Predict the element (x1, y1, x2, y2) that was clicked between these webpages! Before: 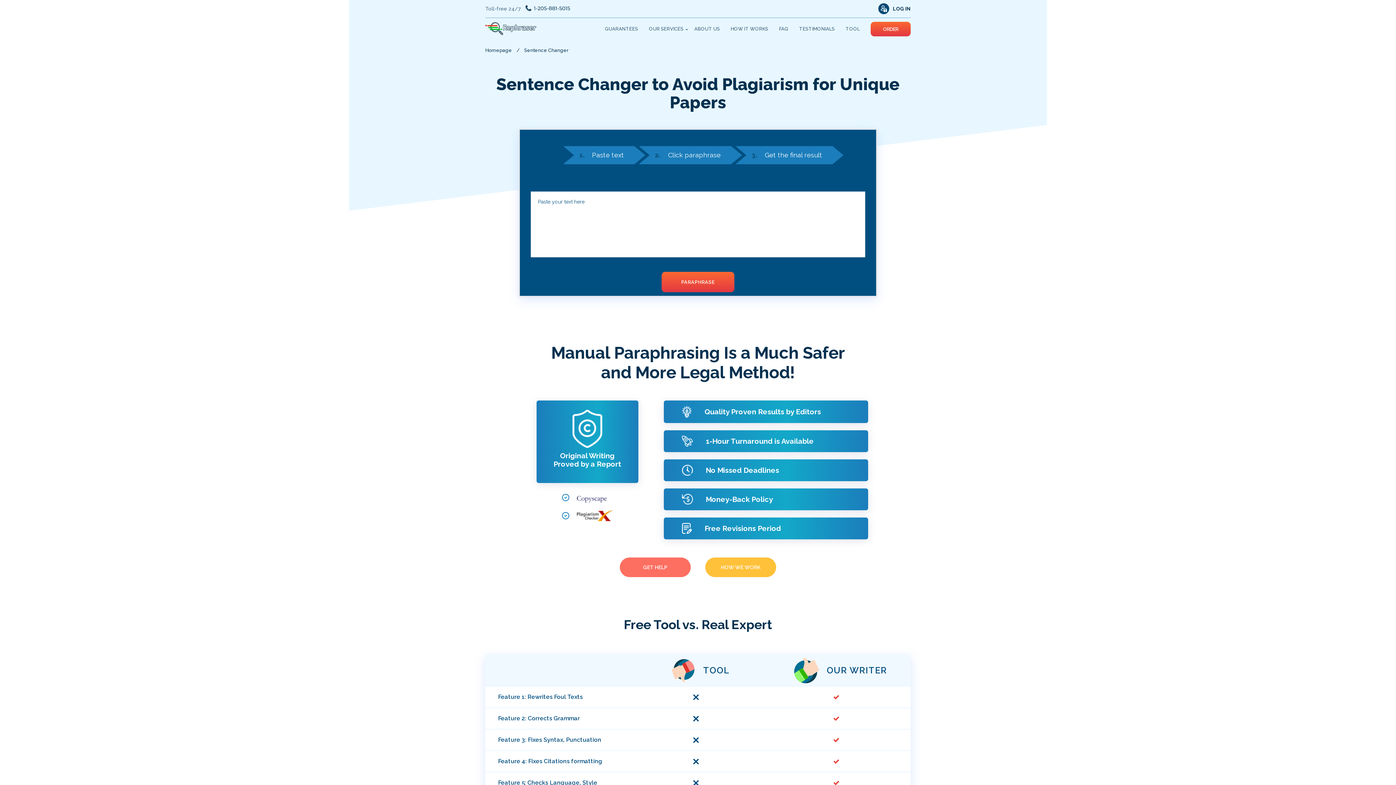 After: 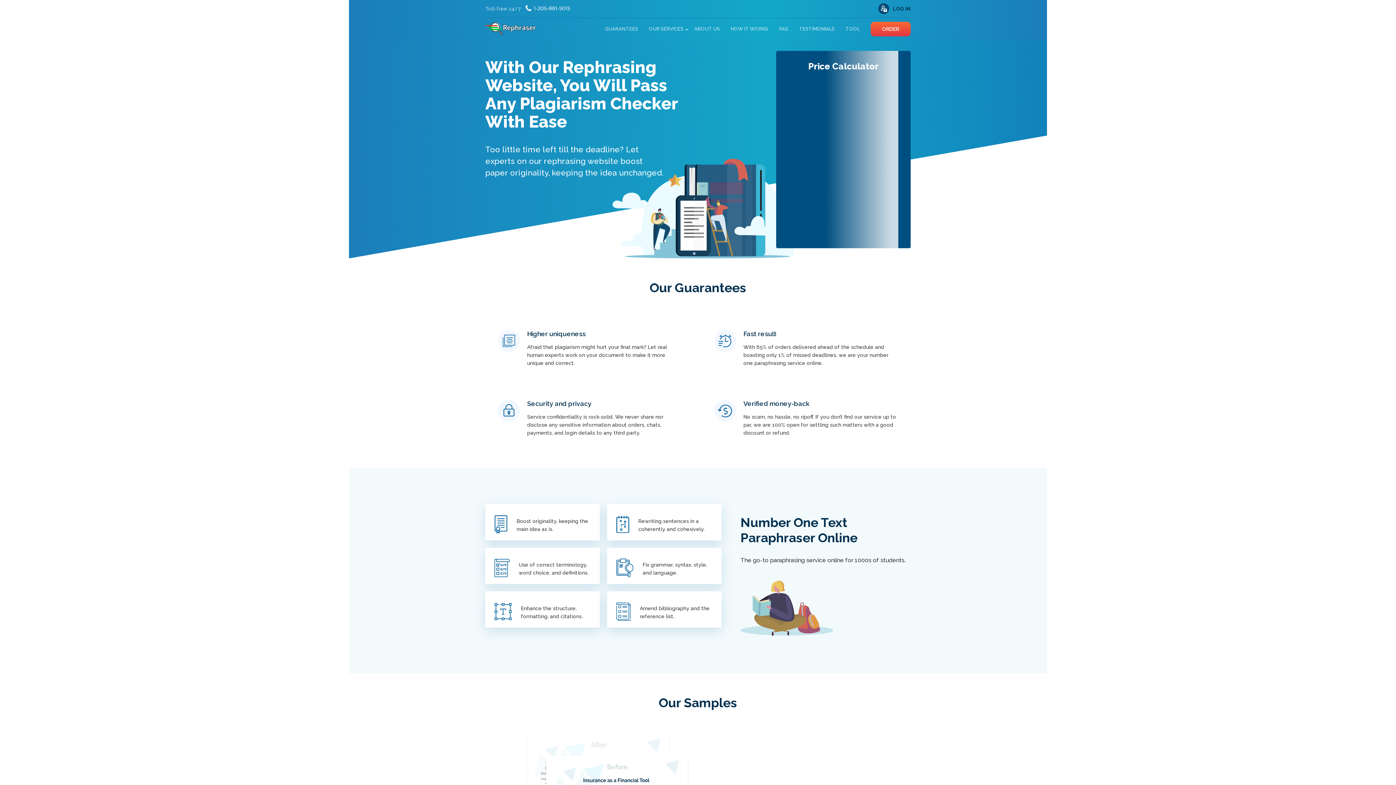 Action: bbox: (485, 47, 512, 53) label: Homepage